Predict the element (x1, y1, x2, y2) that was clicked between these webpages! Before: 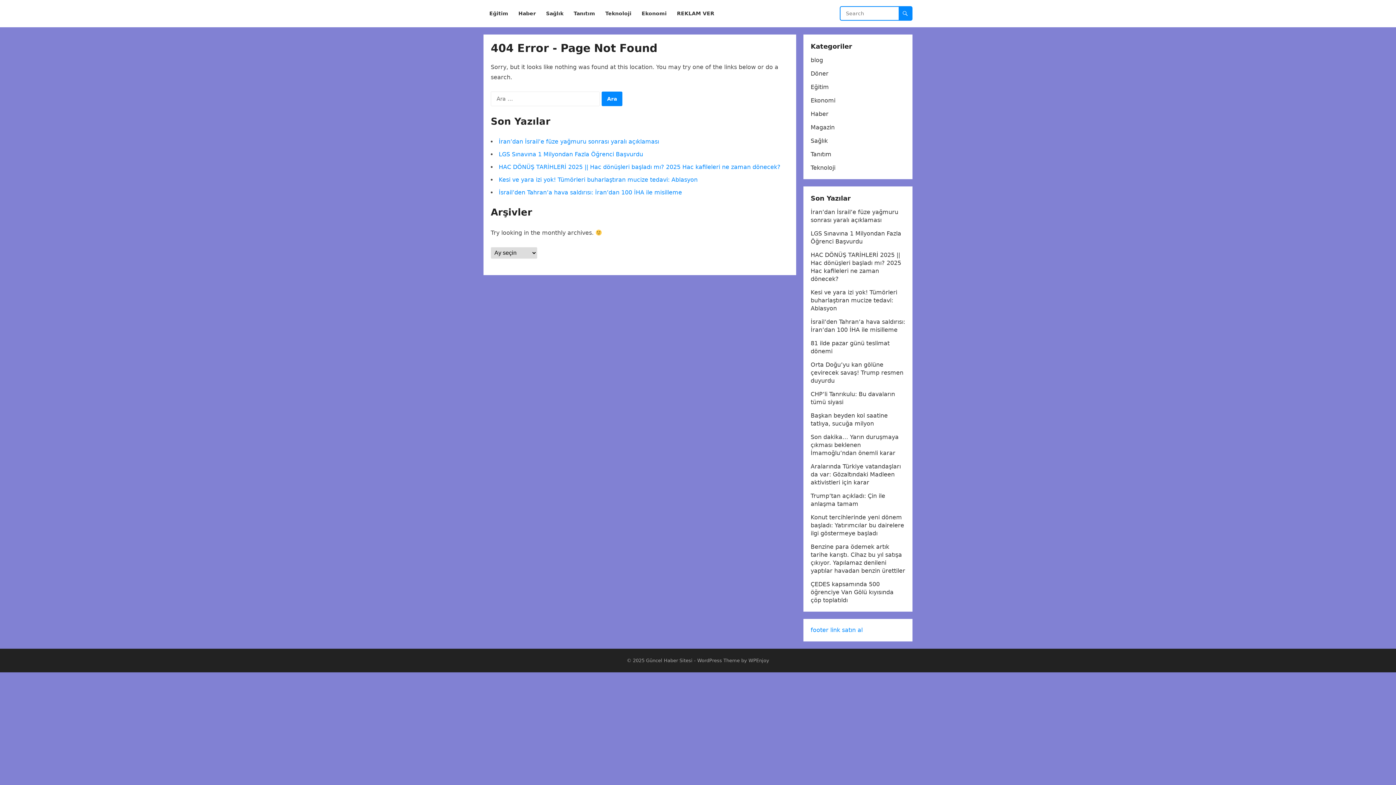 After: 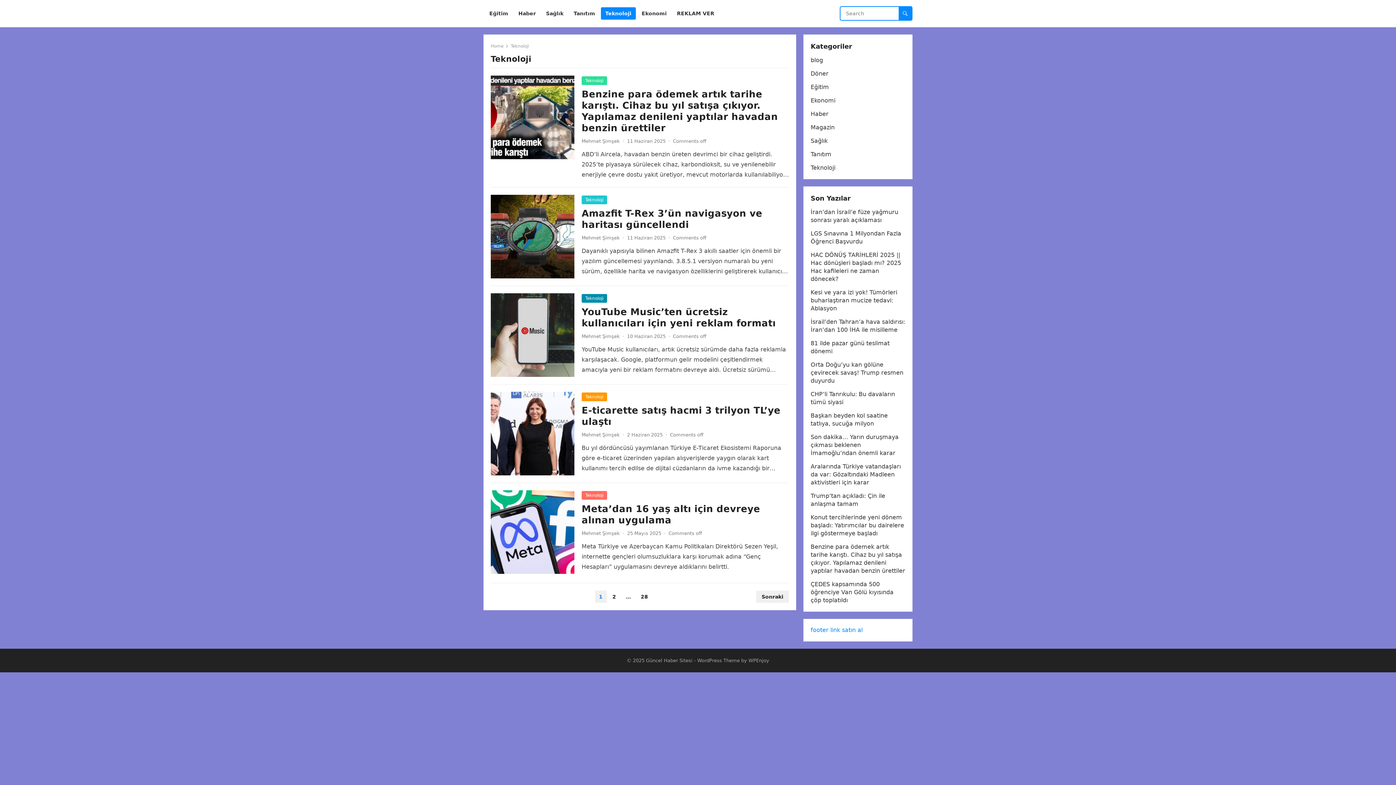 Action: label: Teknoloji bbox: (601, 0, 636, 27)